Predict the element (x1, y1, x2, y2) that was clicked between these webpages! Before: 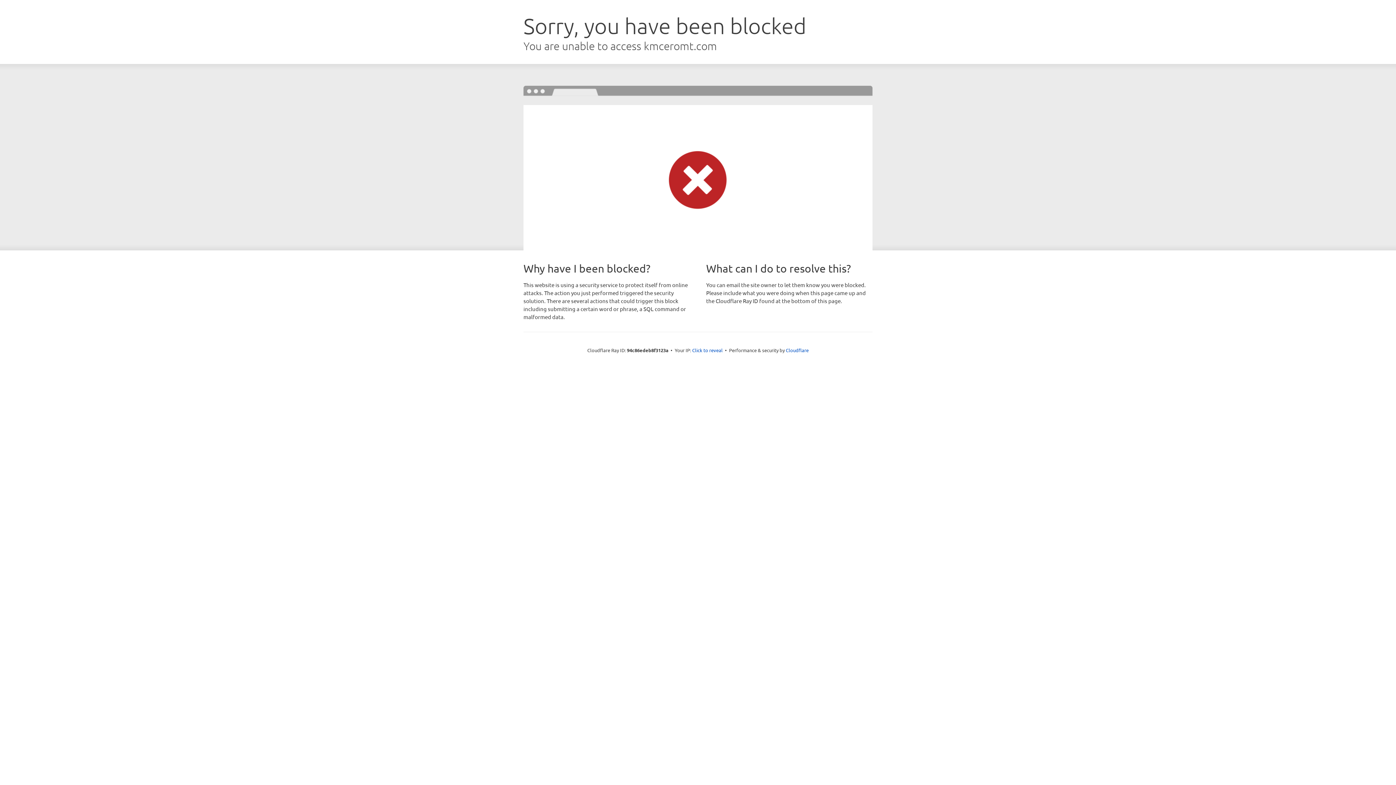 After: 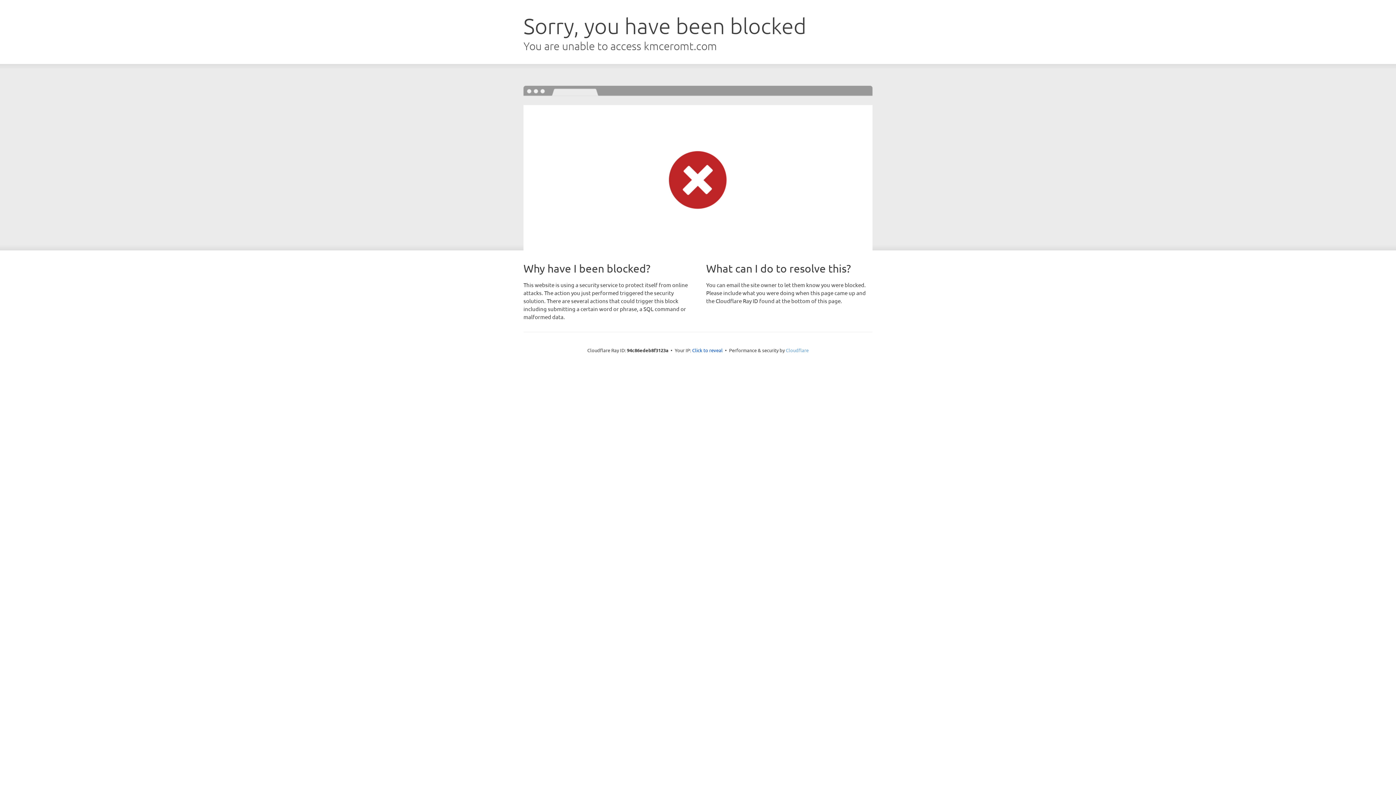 Action: bbox: (786, 347, 808, 353) label: Cloudflare